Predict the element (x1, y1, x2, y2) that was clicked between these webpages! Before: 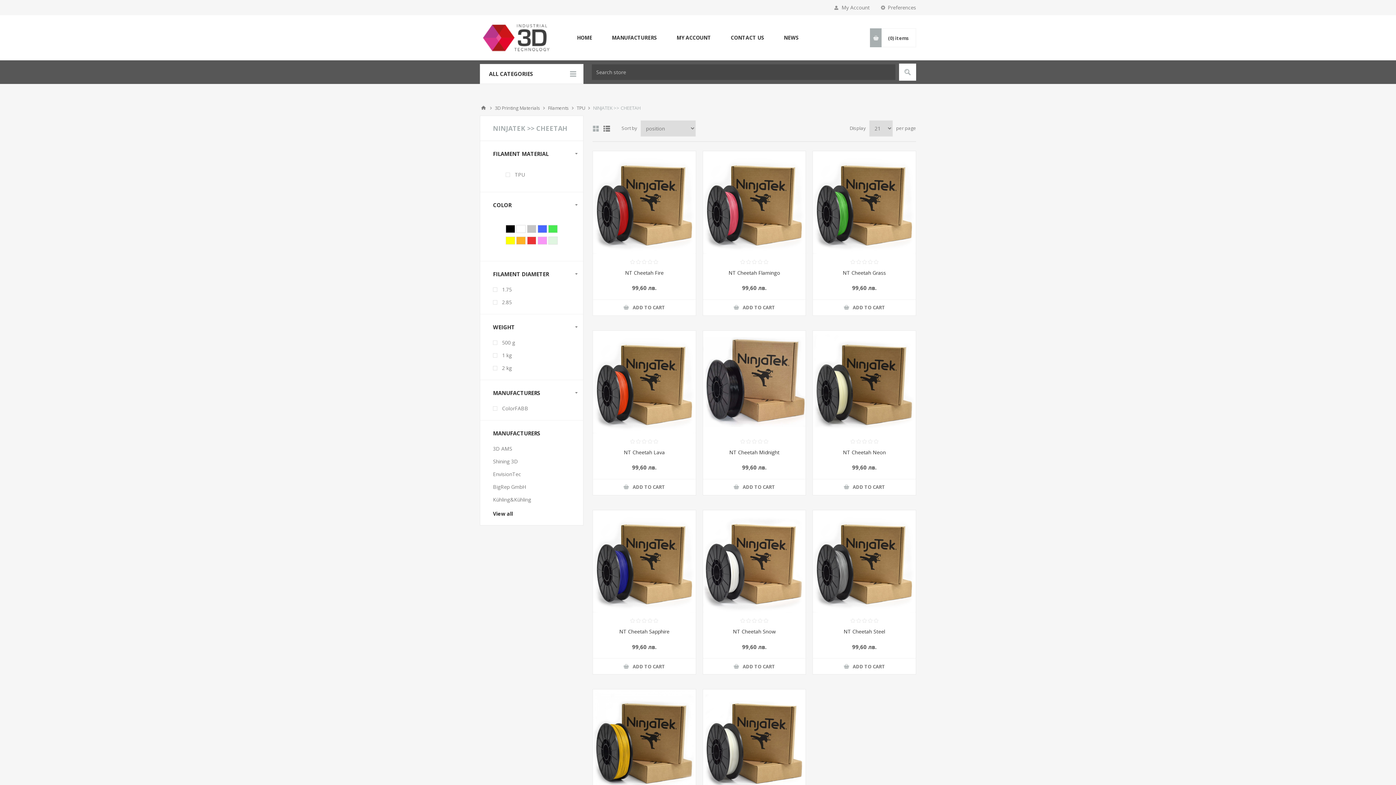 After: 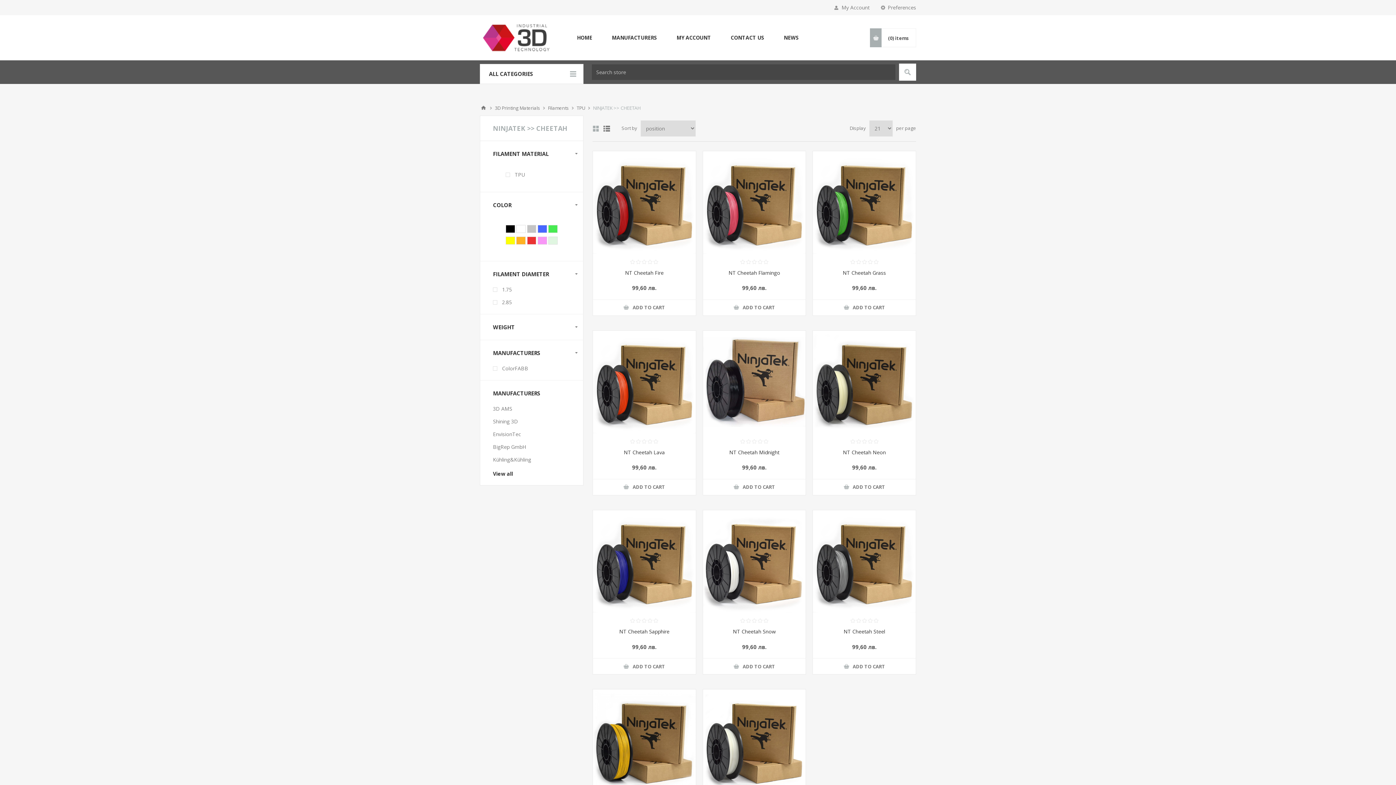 Action: bbox: (480, 314, 583, 340) label: WEIGHT